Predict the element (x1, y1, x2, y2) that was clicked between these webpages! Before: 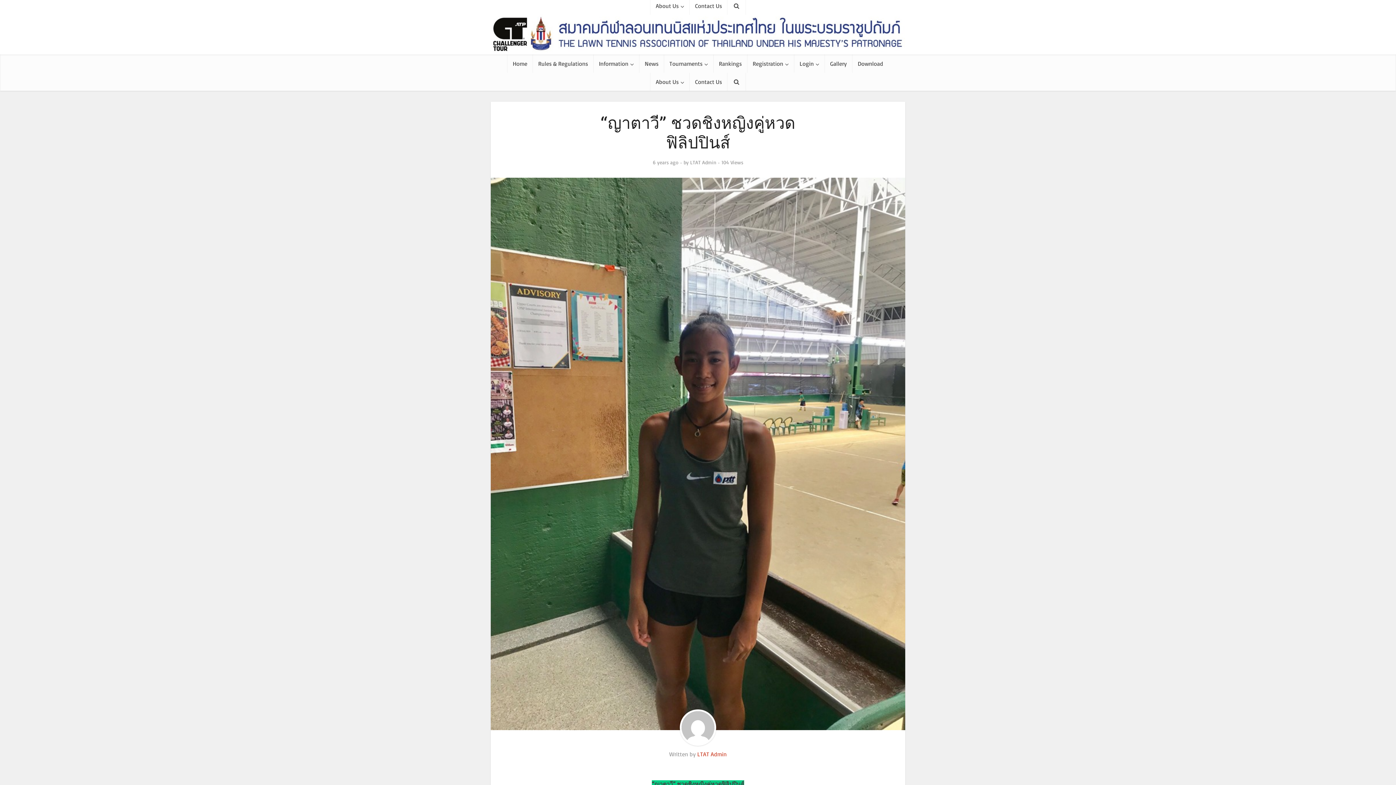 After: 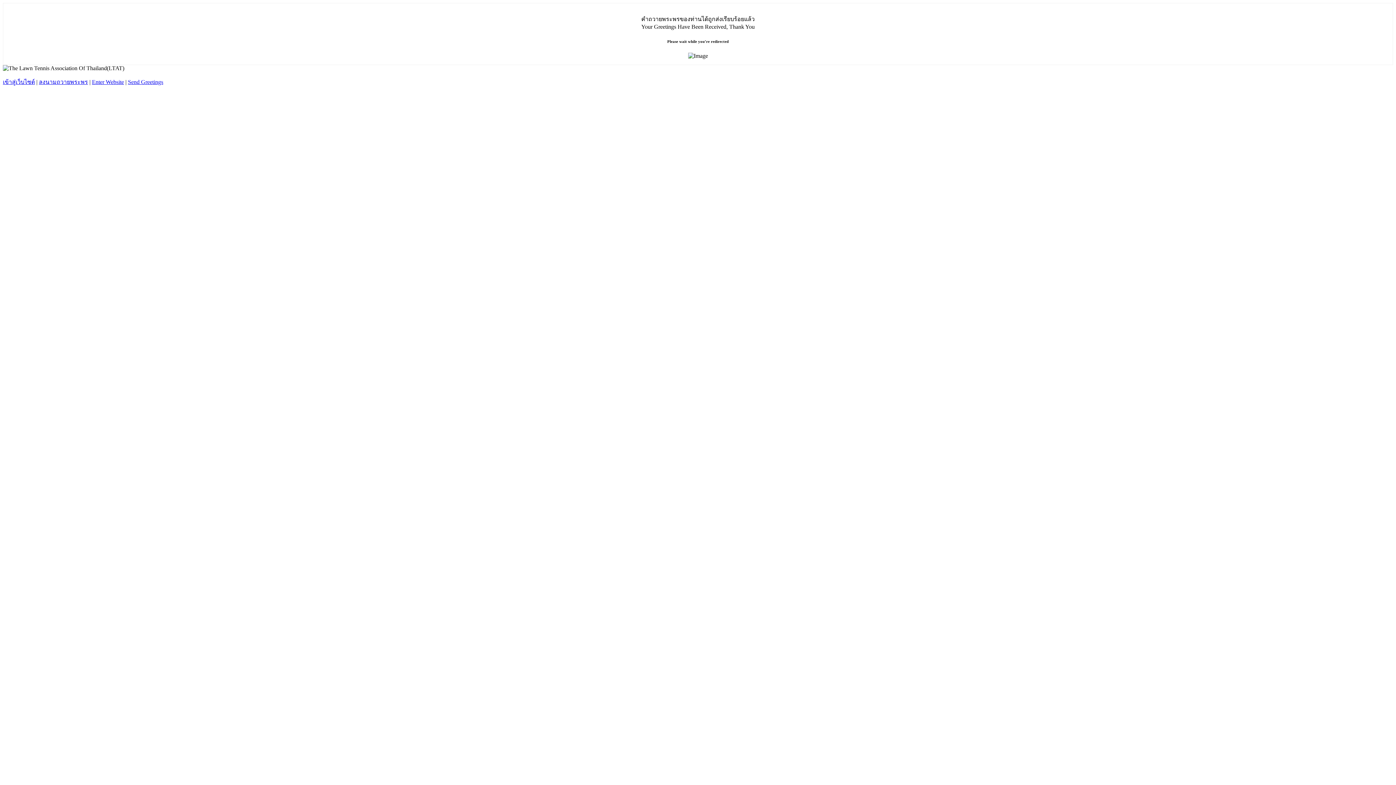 Action: bbox: (507, 54, 532, 72) label: Home